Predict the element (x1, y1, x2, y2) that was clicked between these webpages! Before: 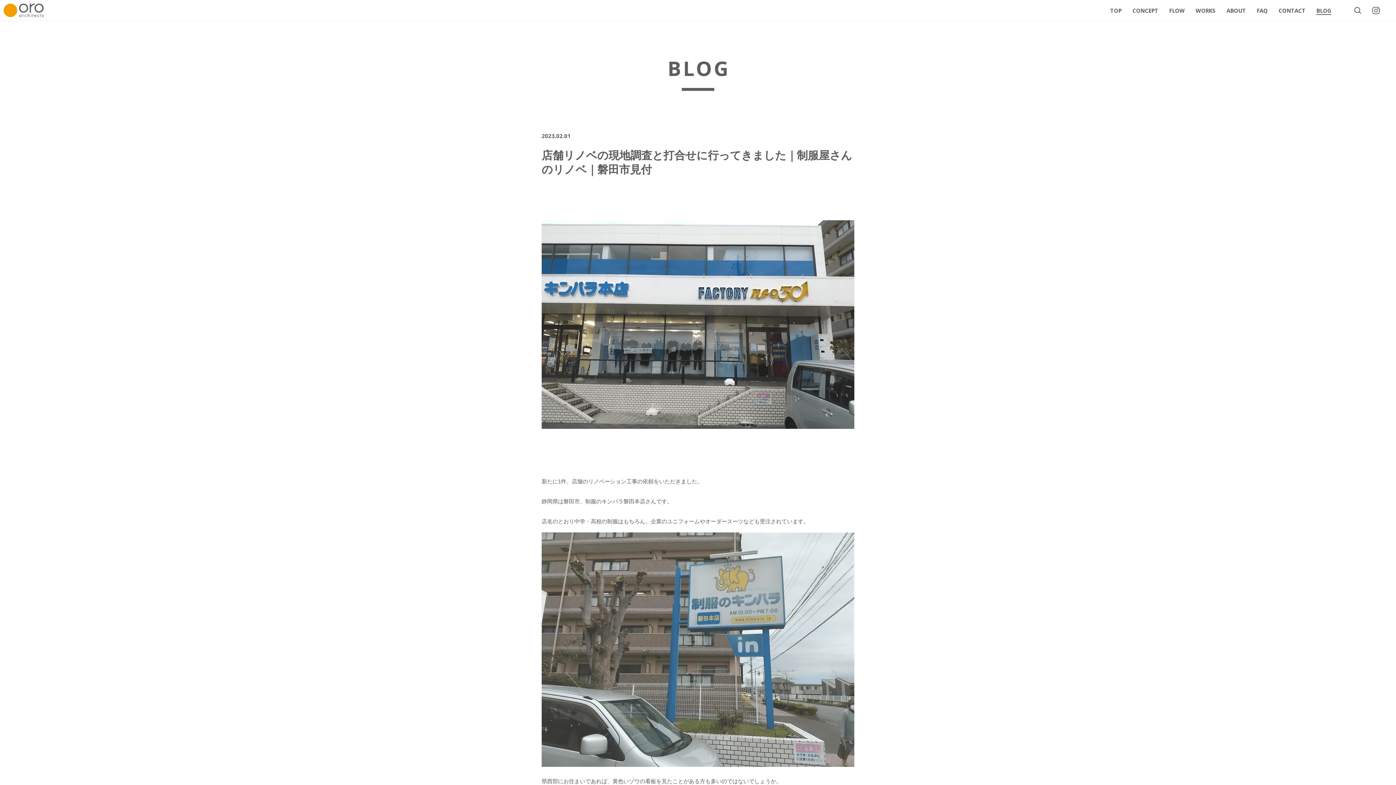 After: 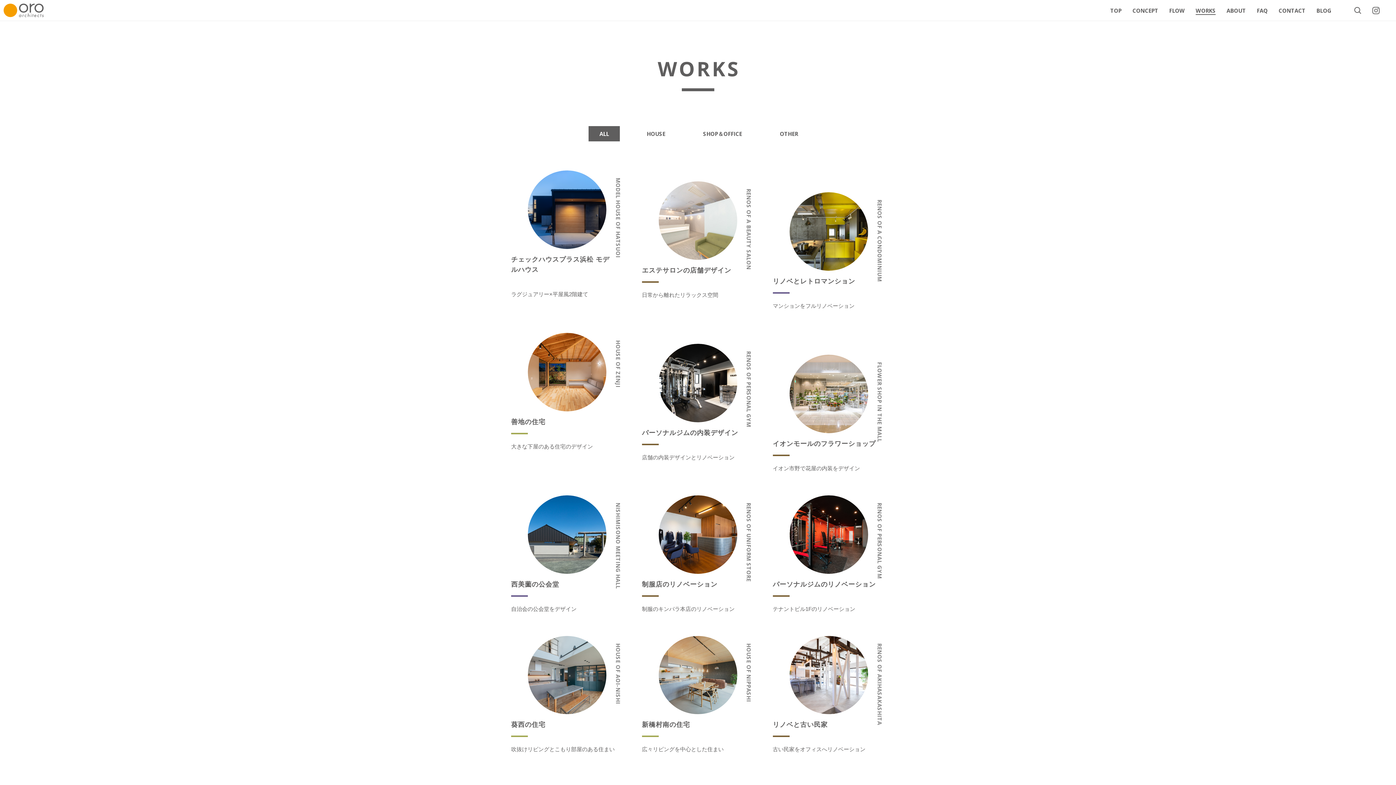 Action: label: WORKS bbox: (1196, 6, 1216, 14)